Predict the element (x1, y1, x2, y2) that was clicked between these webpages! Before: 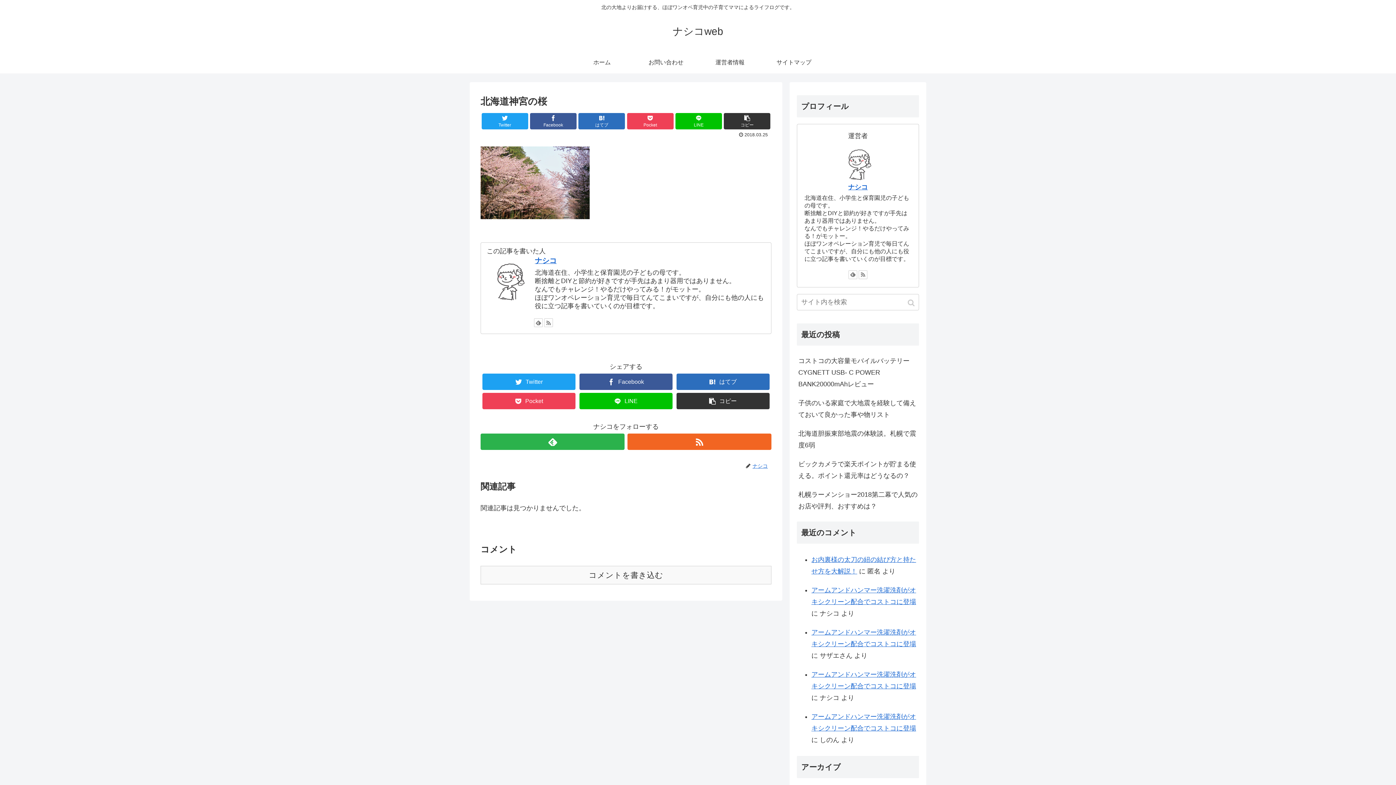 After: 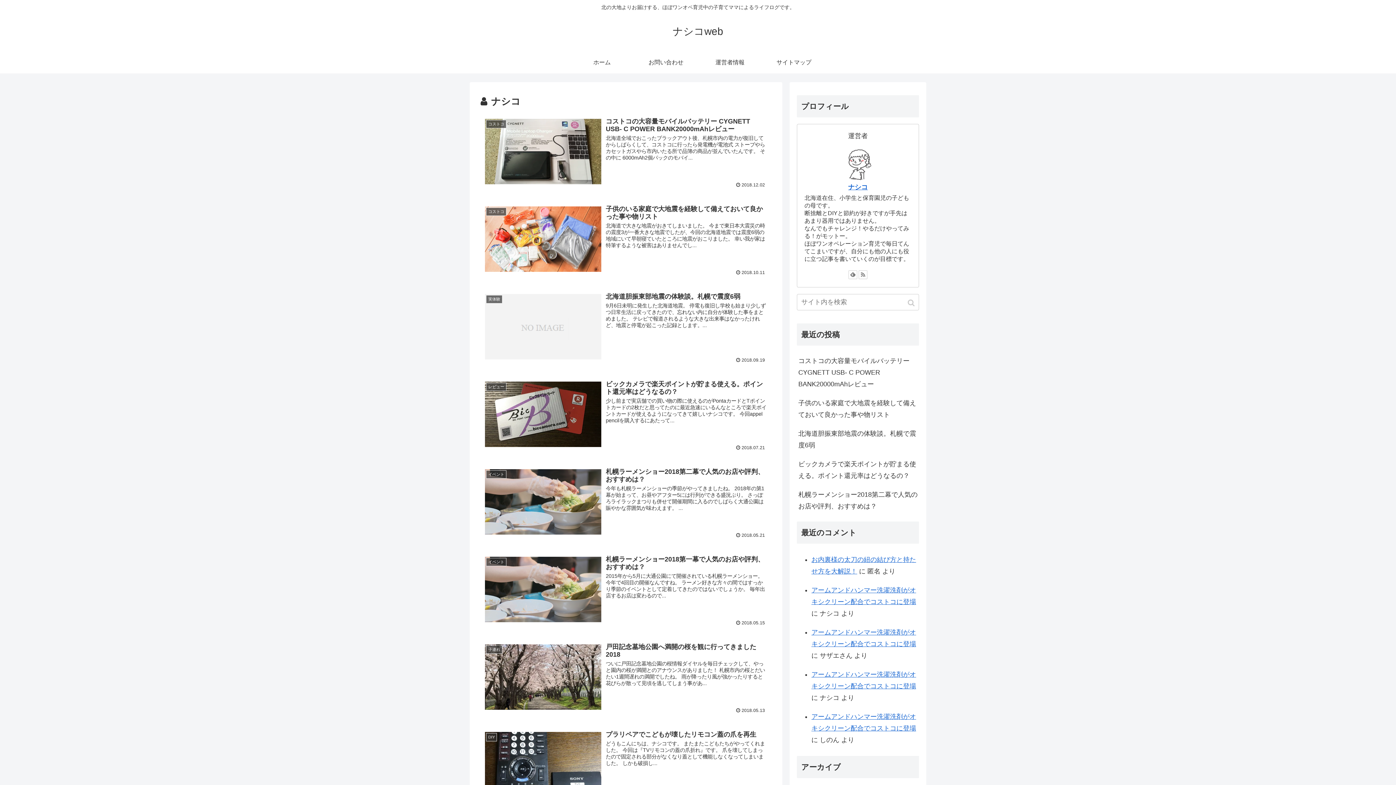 Action: bbox: (752, 463, 771, 469) label: ナシコ